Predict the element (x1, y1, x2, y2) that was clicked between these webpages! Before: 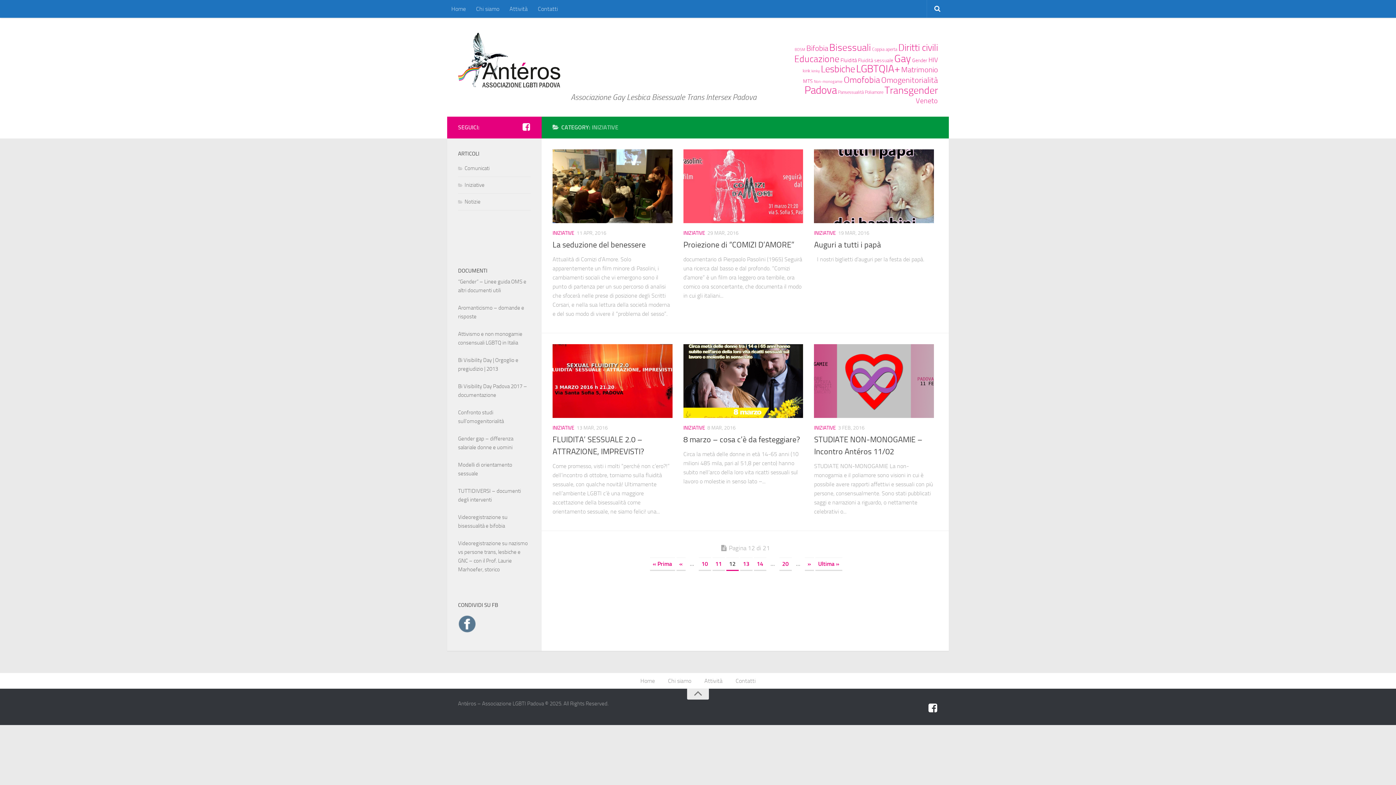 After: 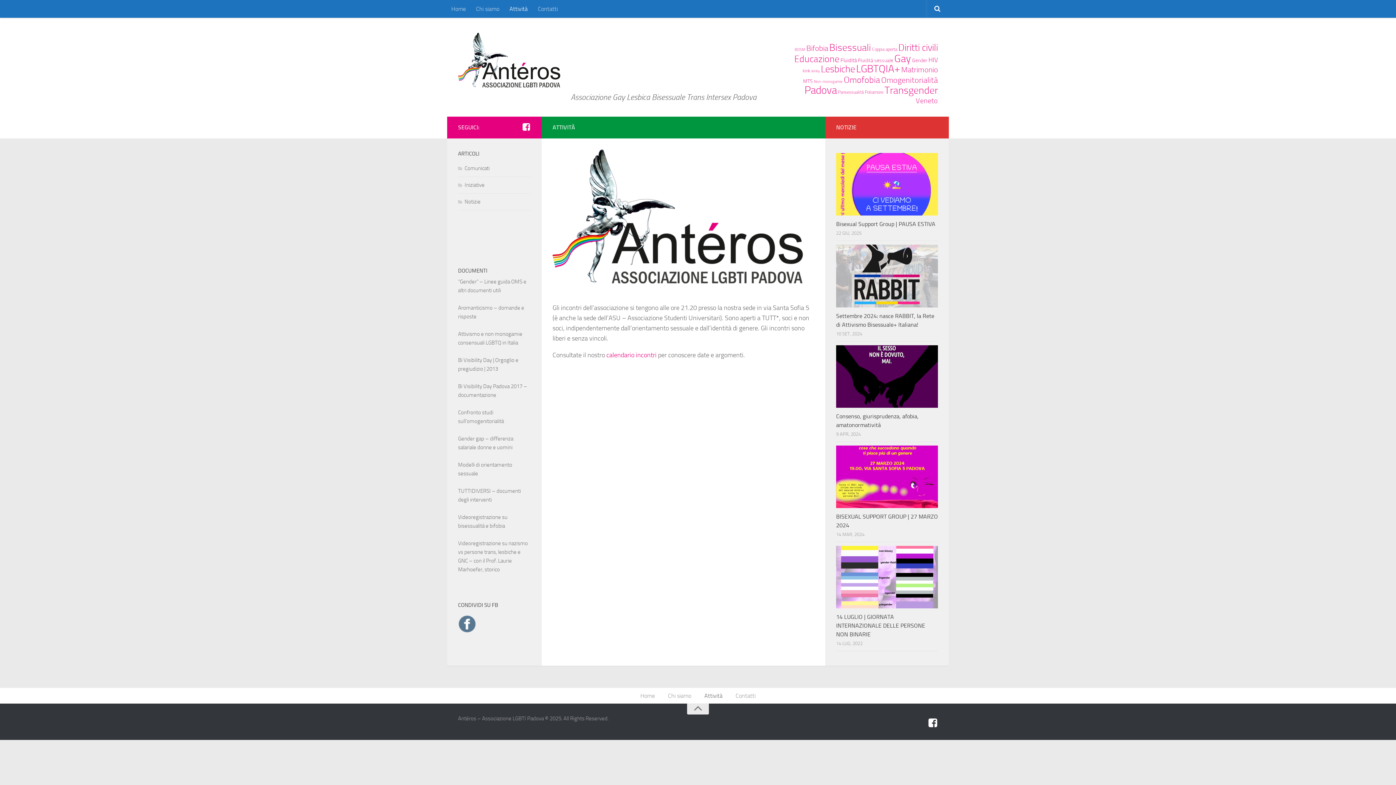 Action: bbox: (698, 673, 729, 689) label: Attività